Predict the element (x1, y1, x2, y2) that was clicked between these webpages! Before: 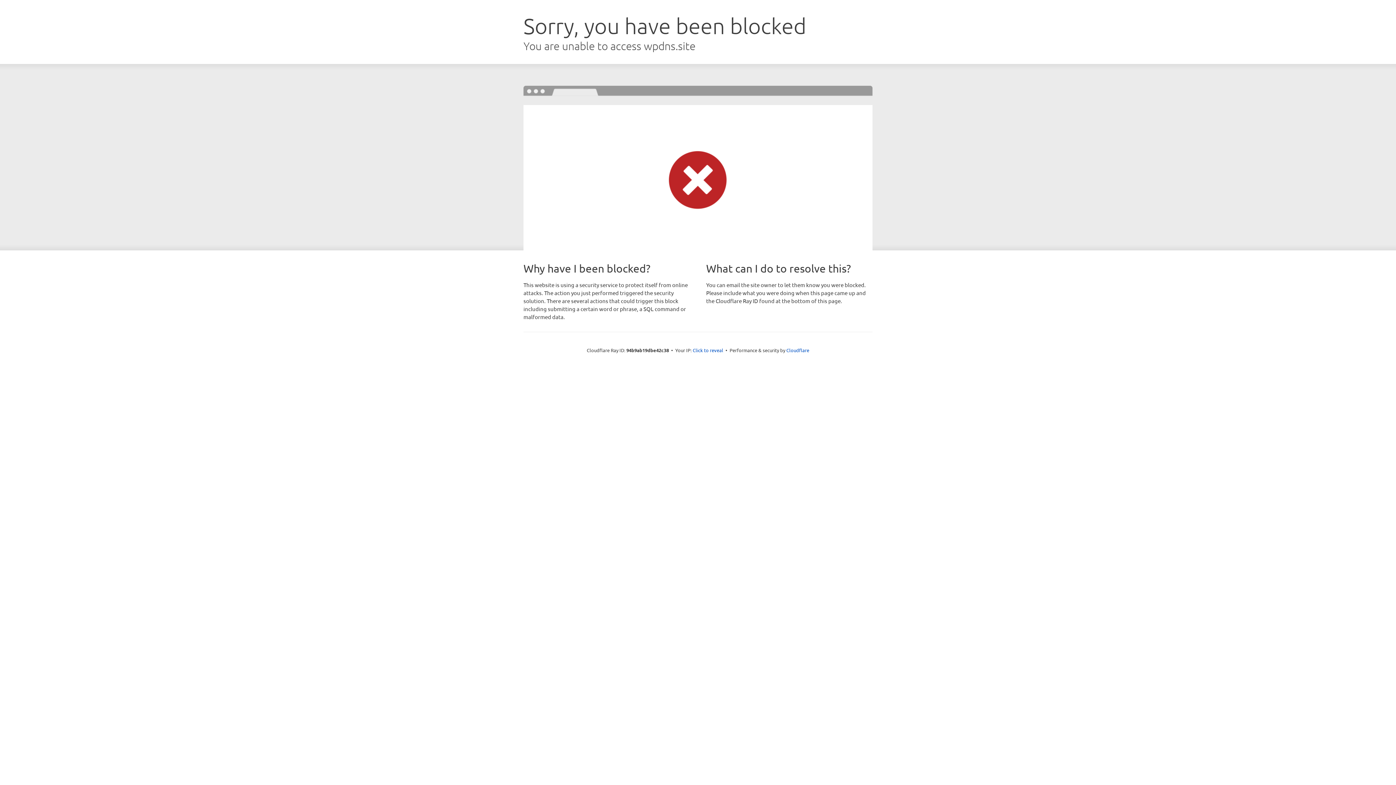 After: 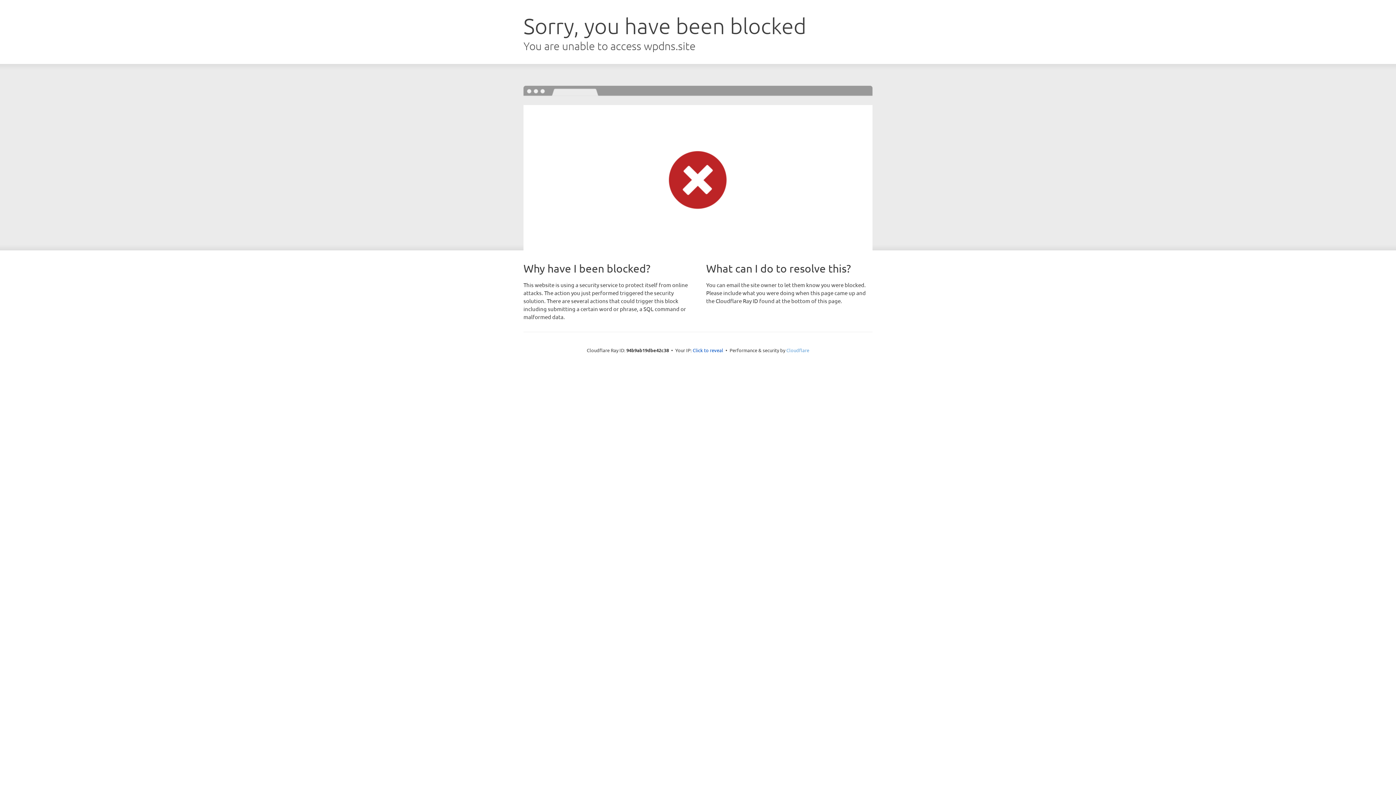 Action: bbox: (786, 347, 809, 353) label: Cloudflare